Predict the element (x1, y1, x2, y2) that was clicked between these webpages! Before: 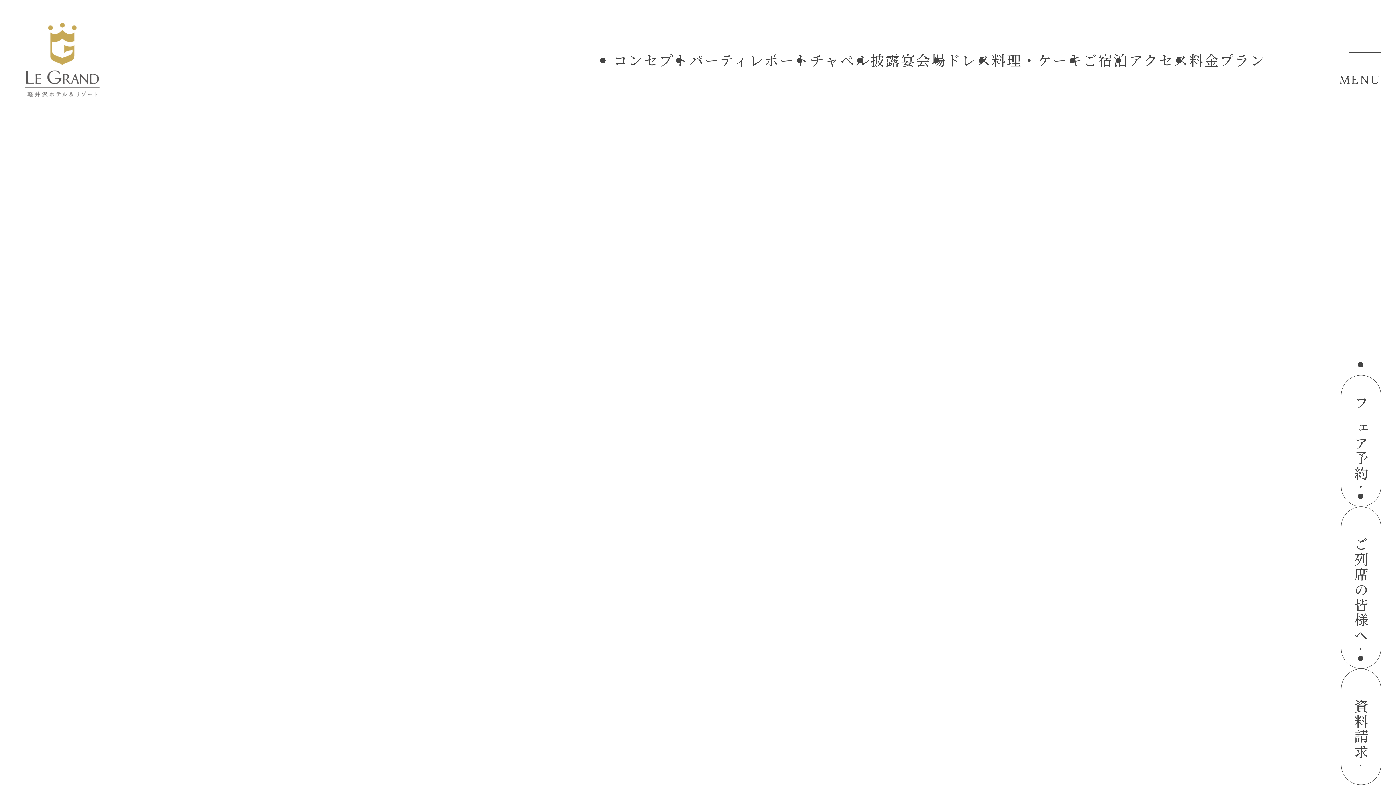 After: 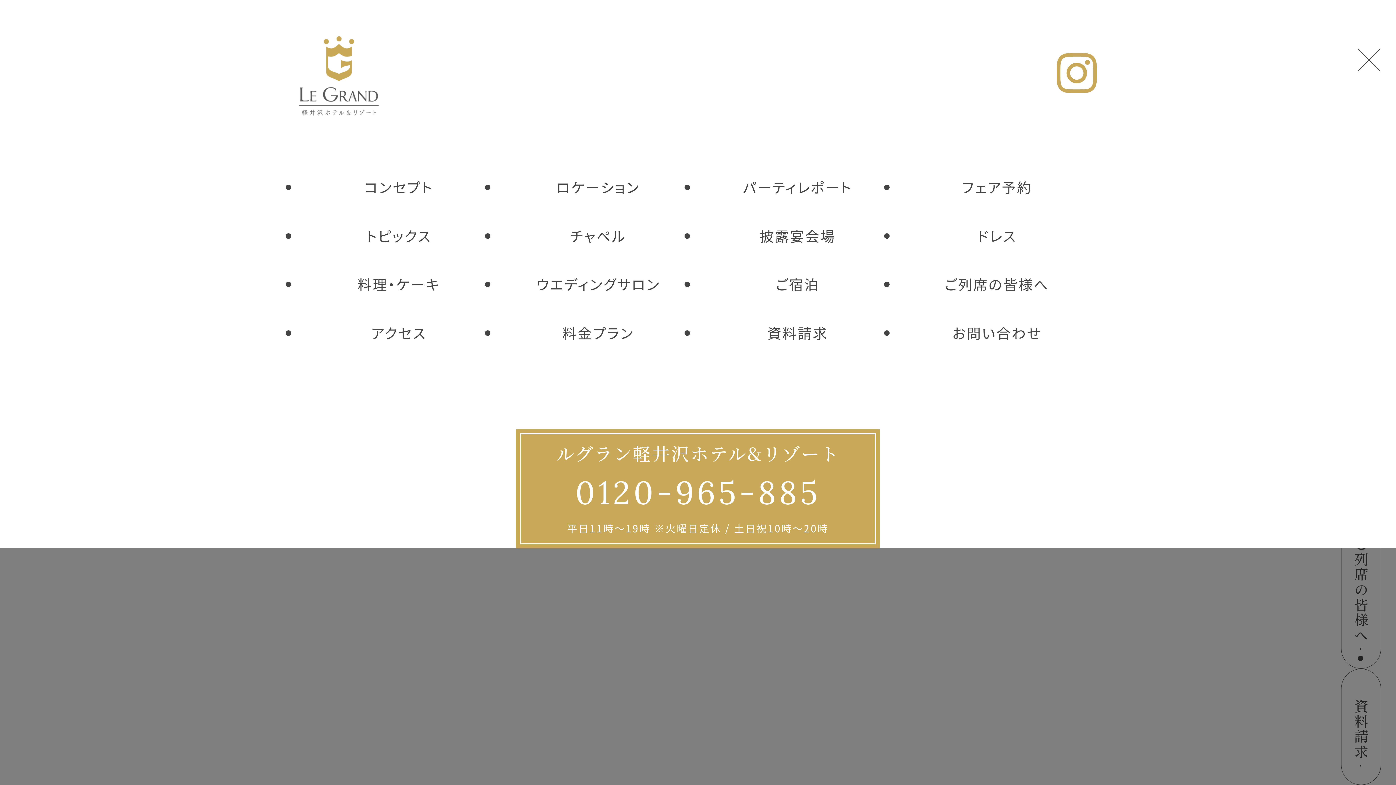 Action: bbox: (1341, 52, 1381, 67)